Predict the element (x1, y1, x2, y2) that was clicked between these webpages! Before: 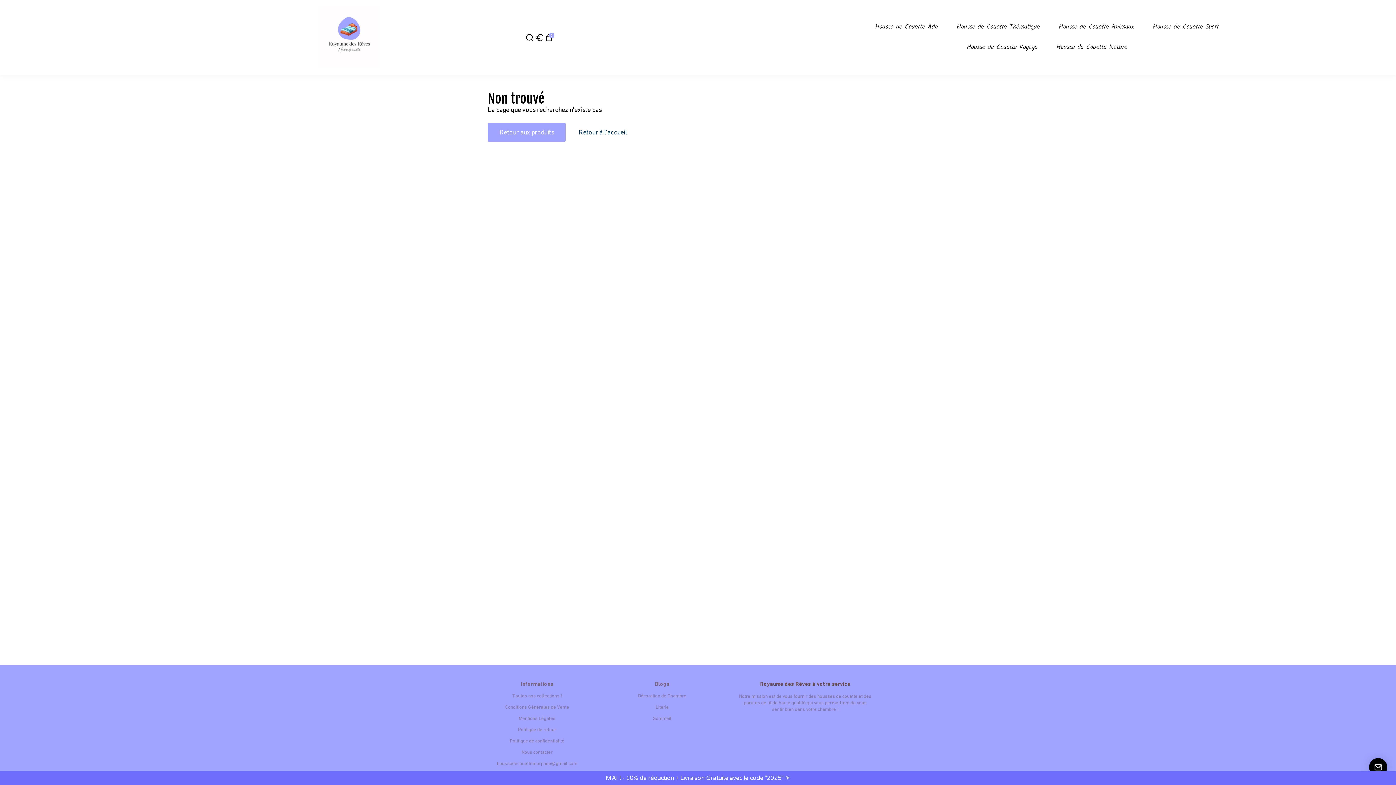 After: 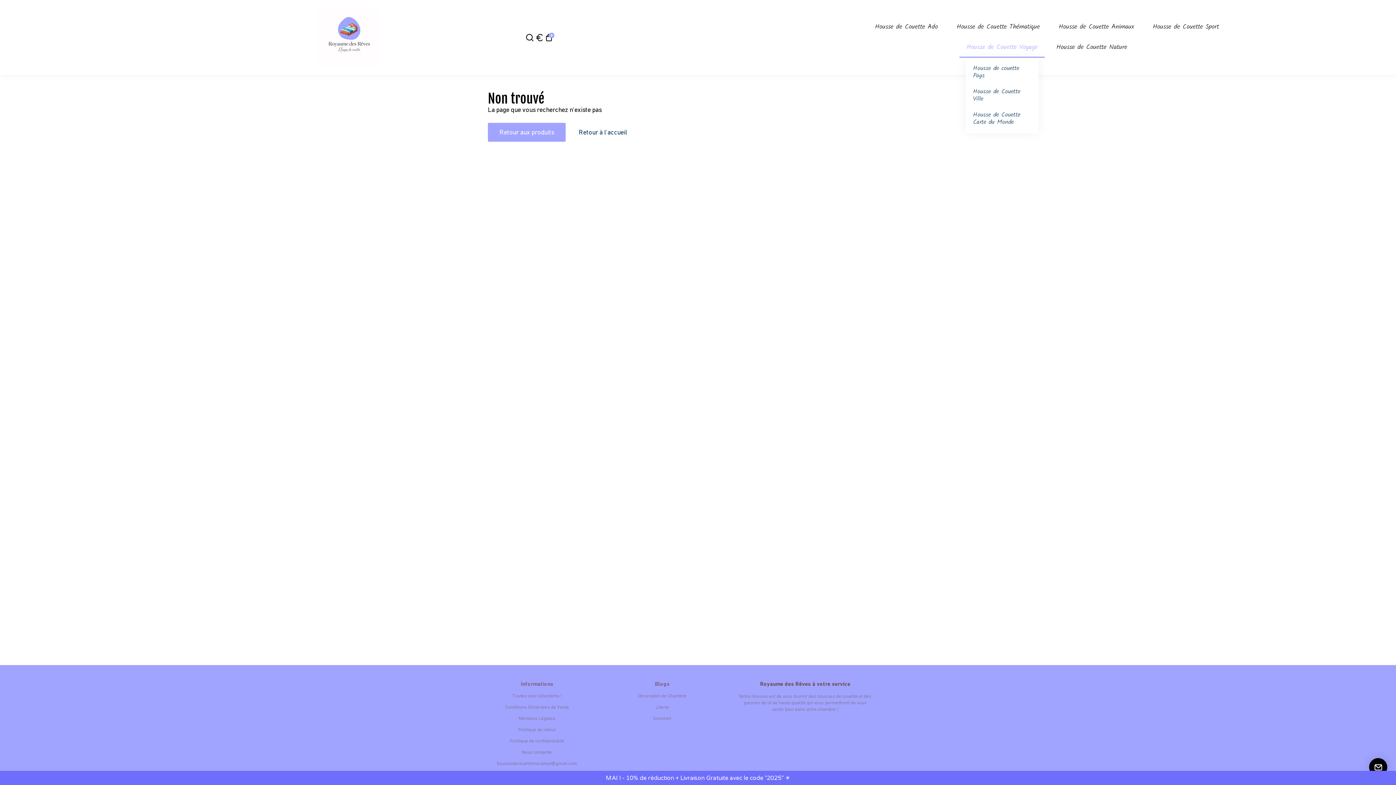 Action: label: Housse de Couette Voyage bbox: (959, 37, 1045, 57)